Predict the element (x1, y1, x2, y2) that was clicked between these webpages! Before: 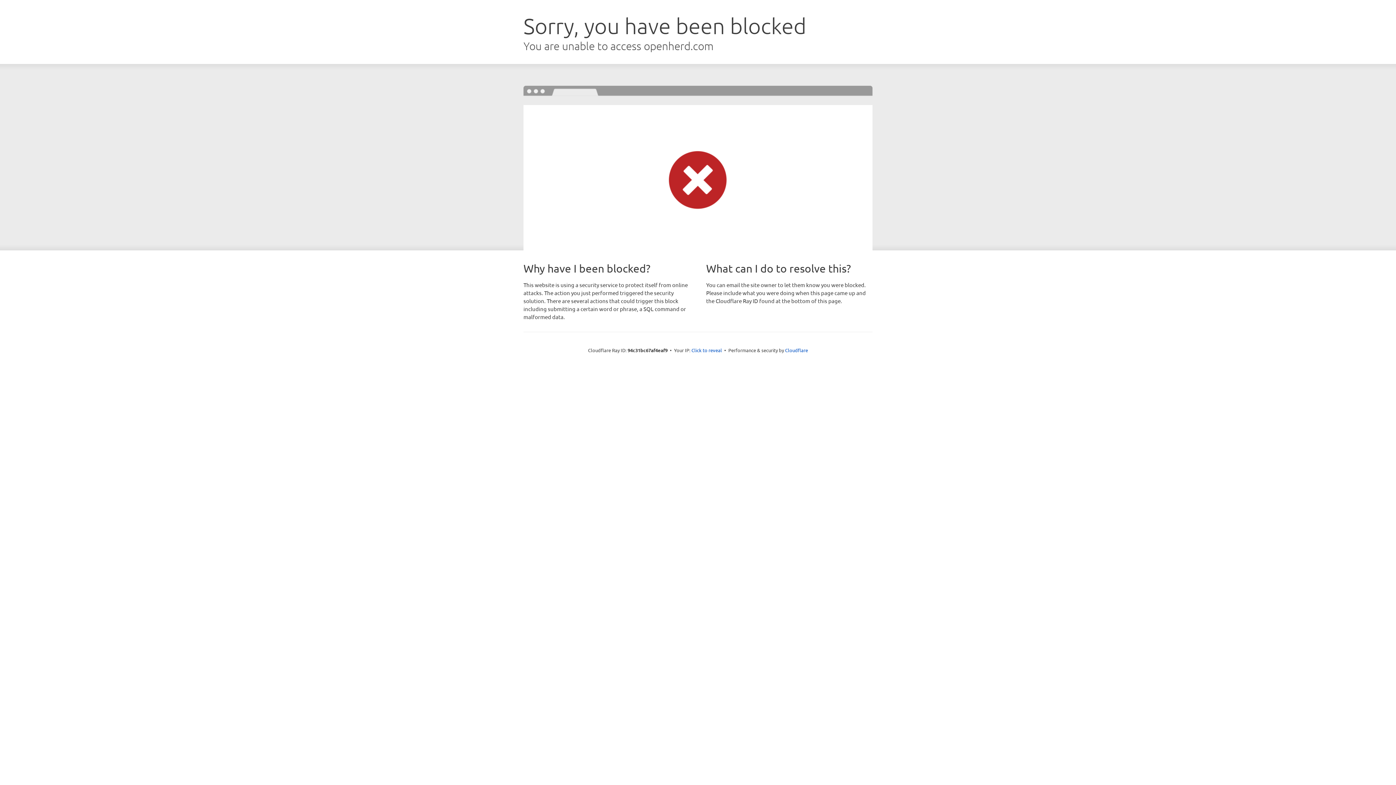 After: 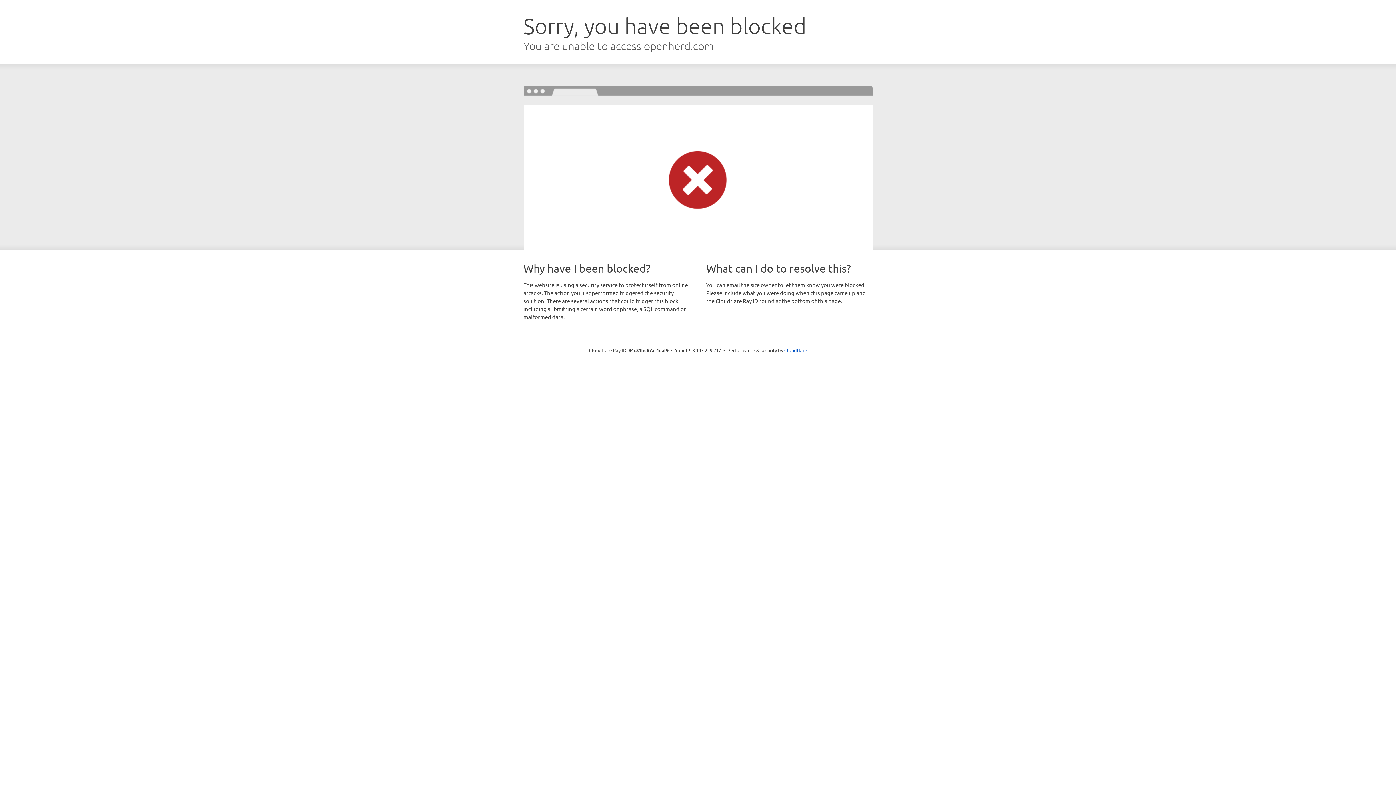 Action: bbox: (691, 346, 722, 353) label: Click to reveal